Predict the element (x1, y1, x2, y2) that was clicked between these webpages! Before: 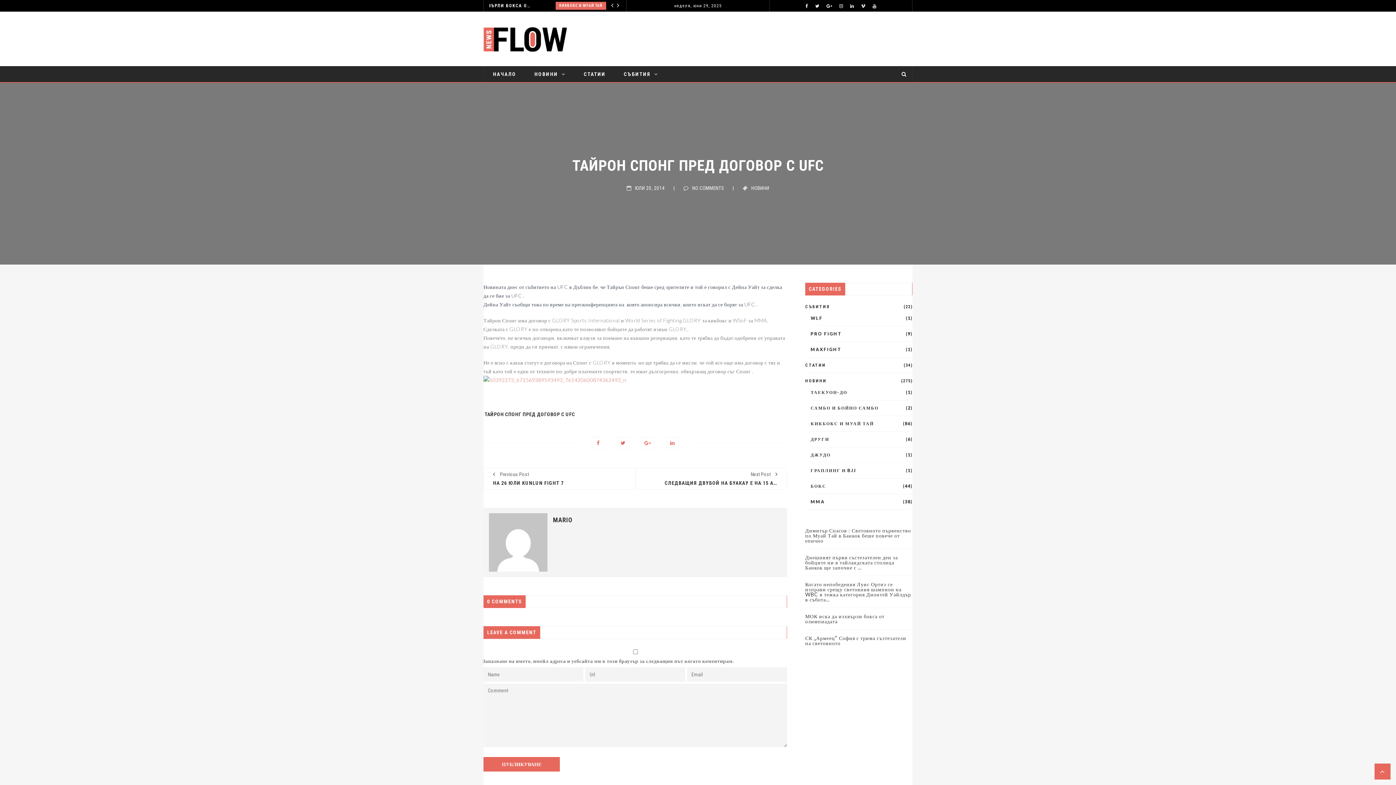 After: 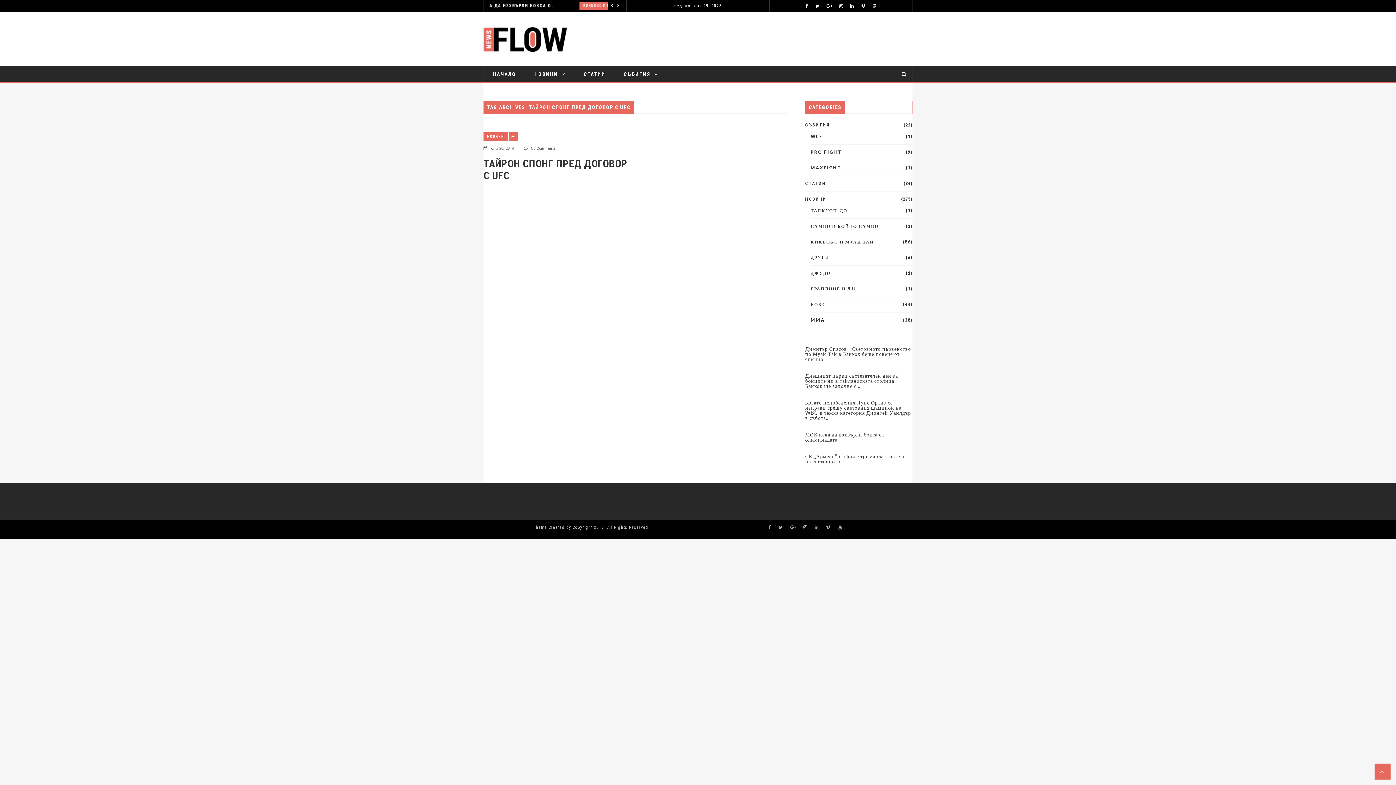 Action: label: ТАЙРОН СПОНГ ПРЕД ДОГОВОР С UFC bbox: (484, 411, 575, 417)